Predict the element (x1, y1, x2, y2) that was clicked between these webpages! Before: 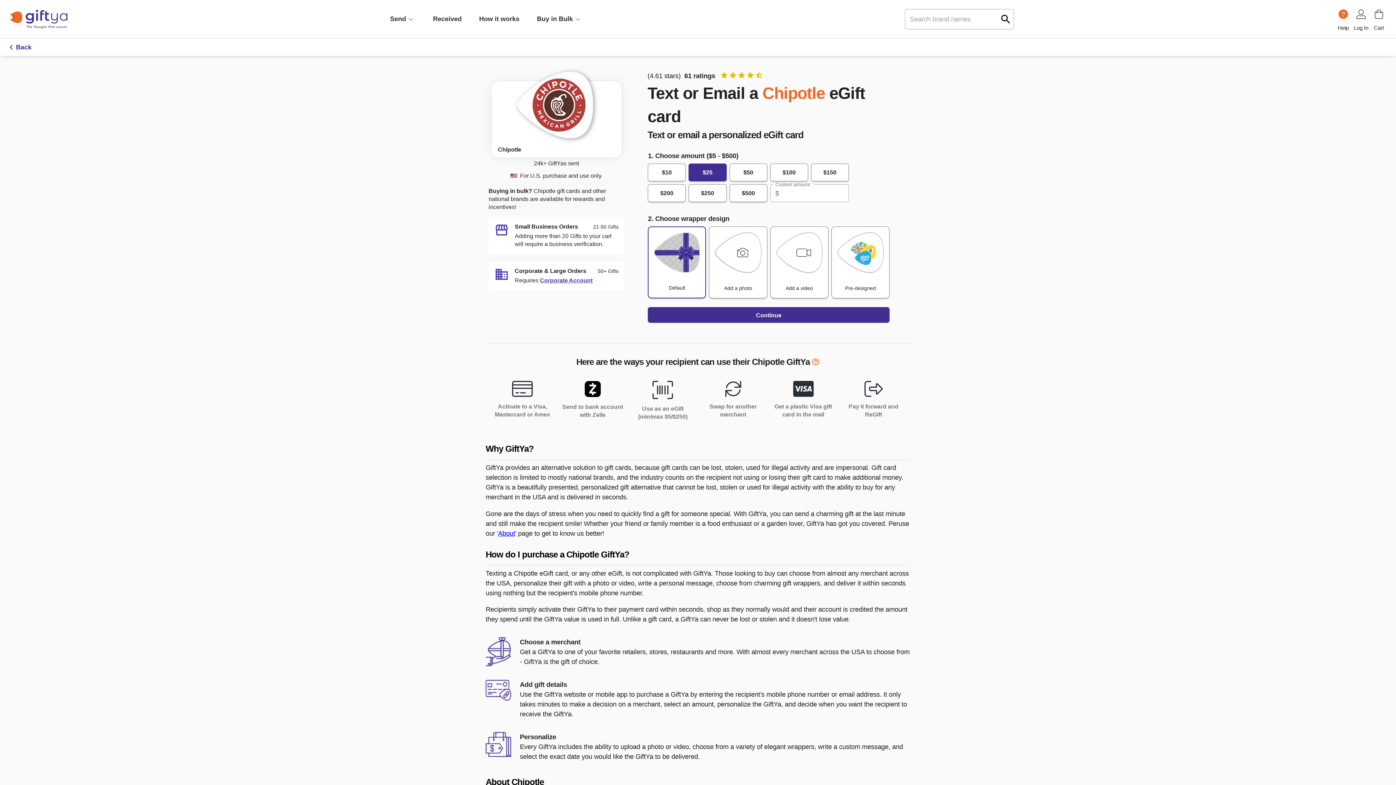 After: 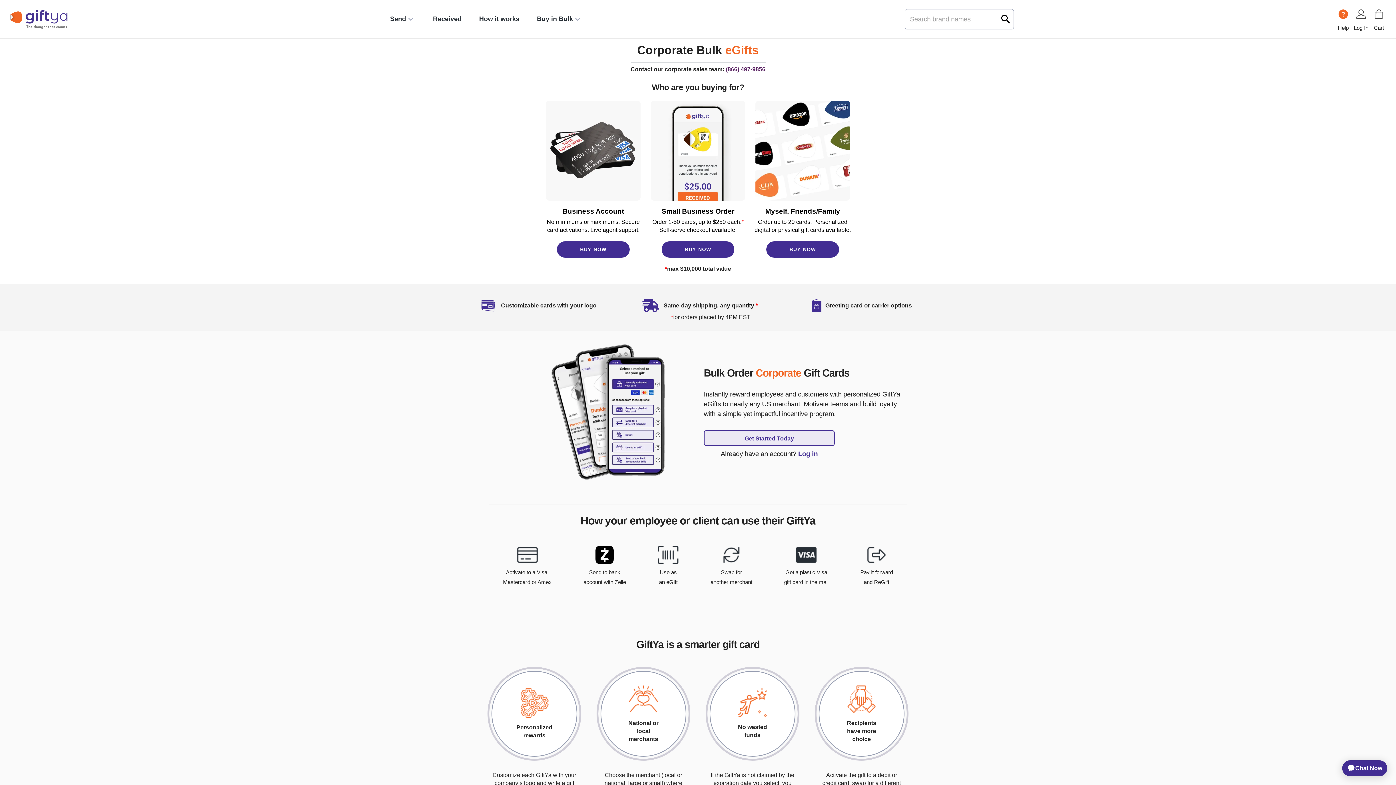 Action: bbox: (534, 12, 585, 26) label: Buy in Bulk